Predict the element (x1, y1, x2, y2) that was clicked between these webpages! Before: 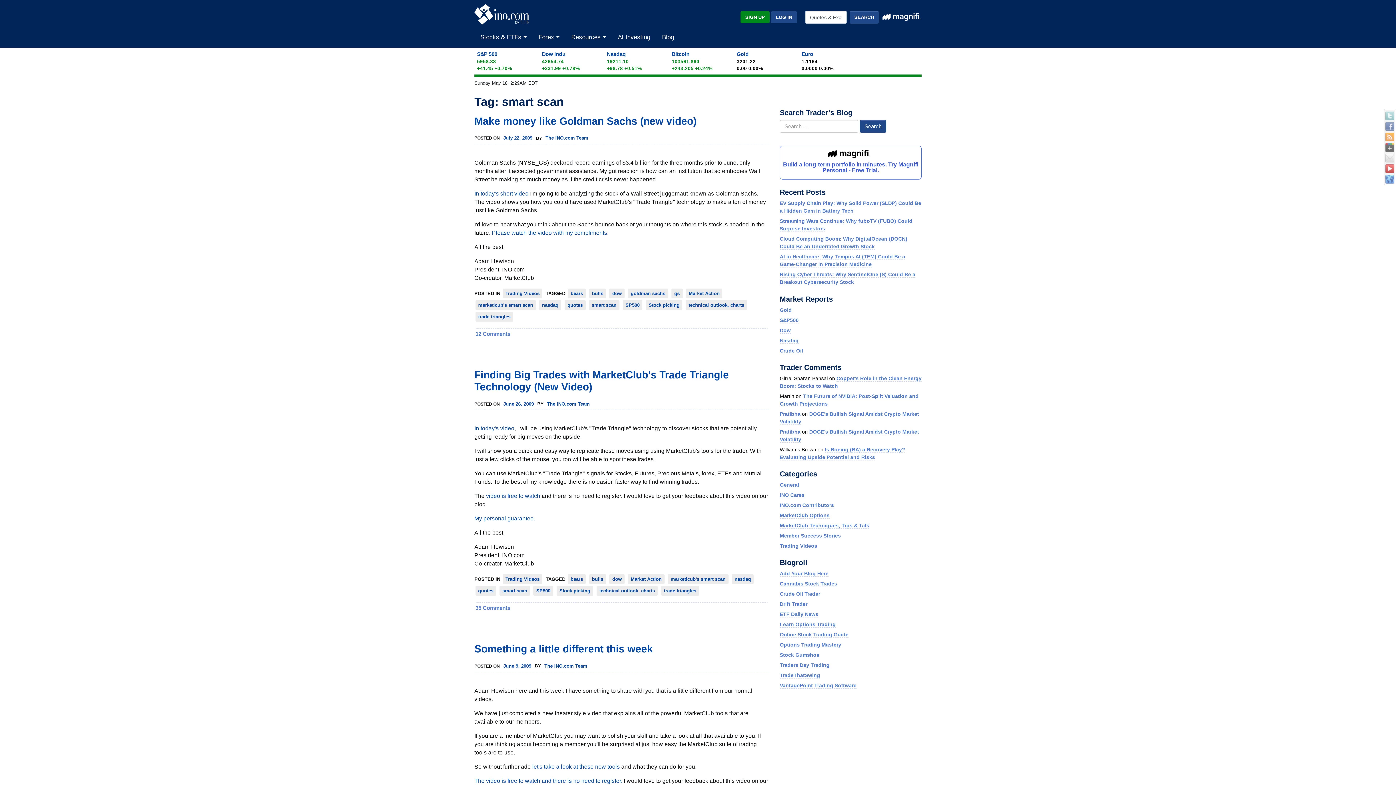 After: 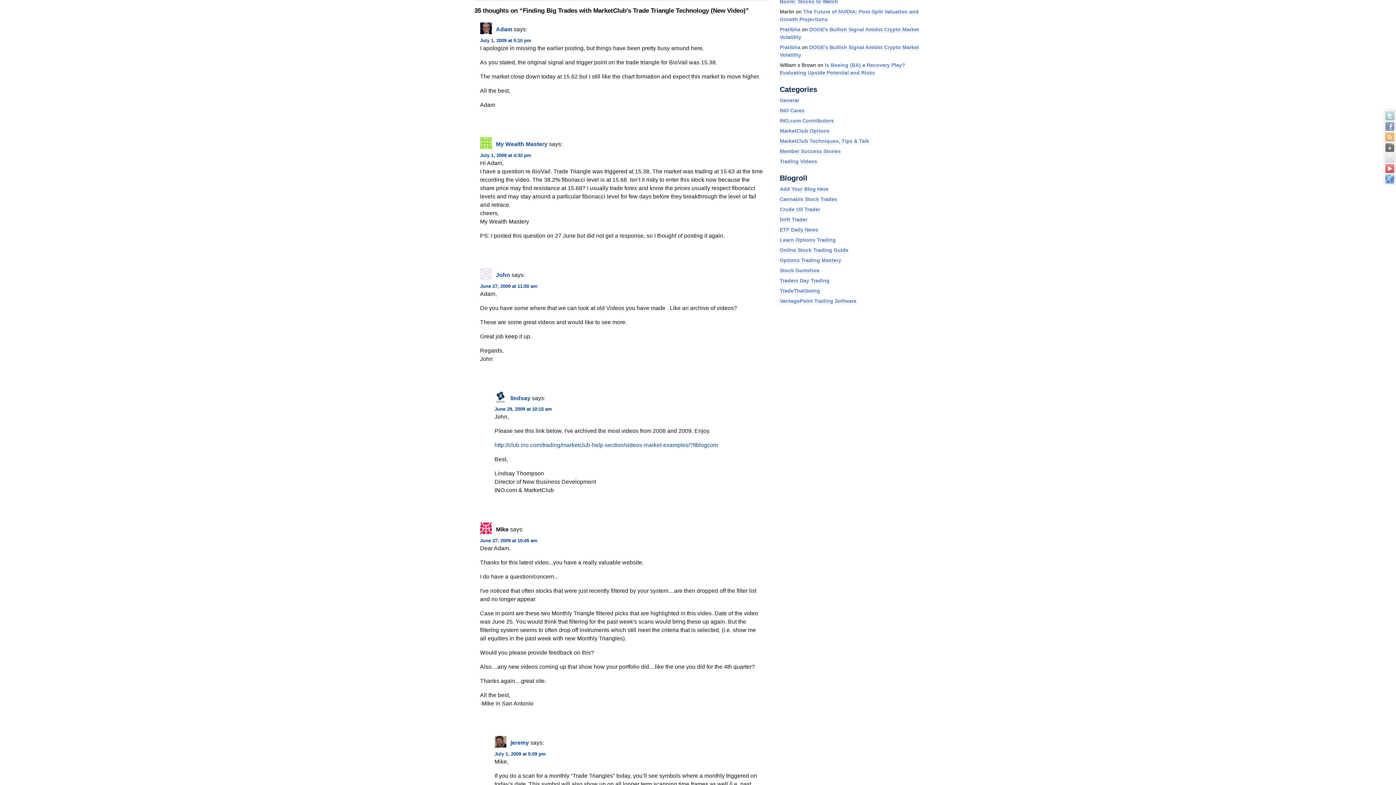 Action: label: 35 Comments
on Finding Big Trades with MarketClub's Trade Triangle Technology (New Video) bbox: (475, 602, 768, 614)